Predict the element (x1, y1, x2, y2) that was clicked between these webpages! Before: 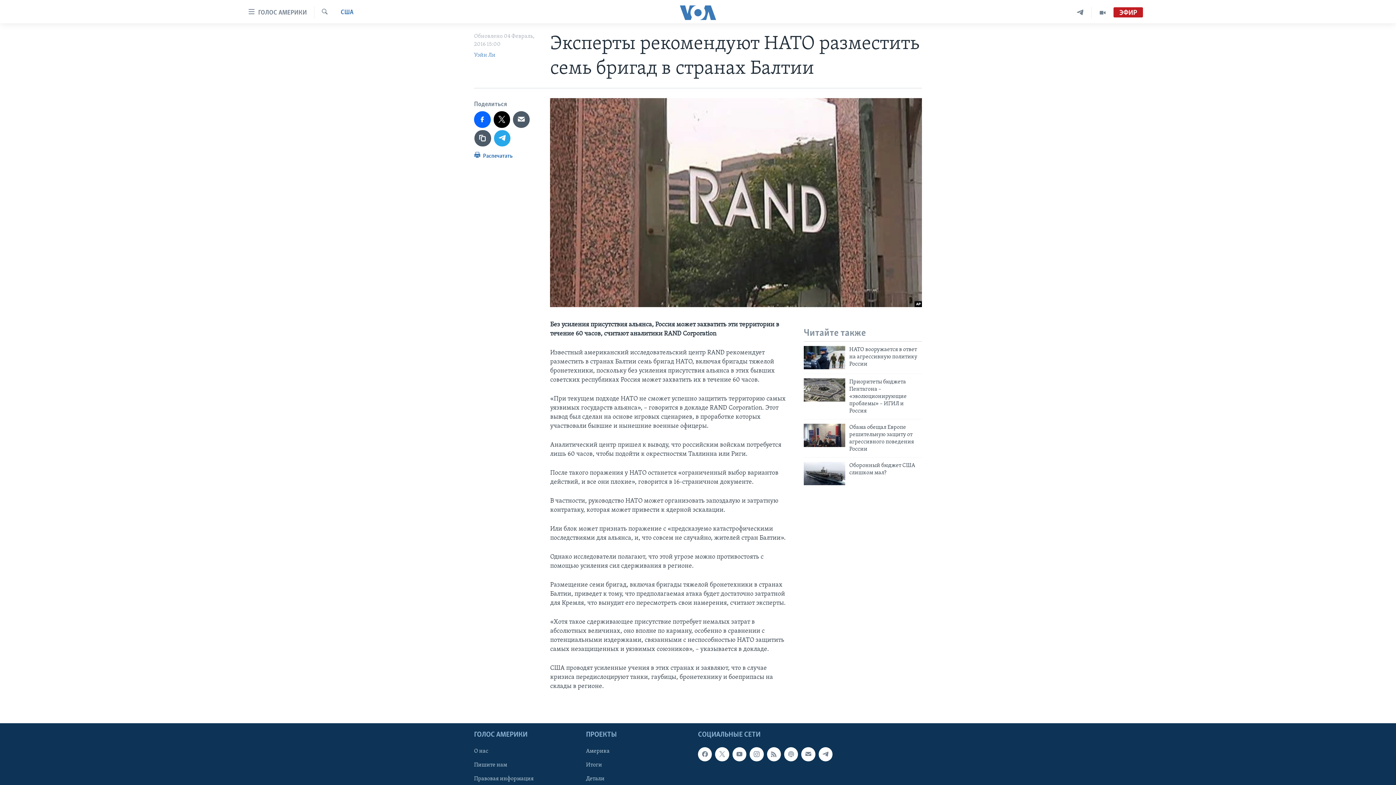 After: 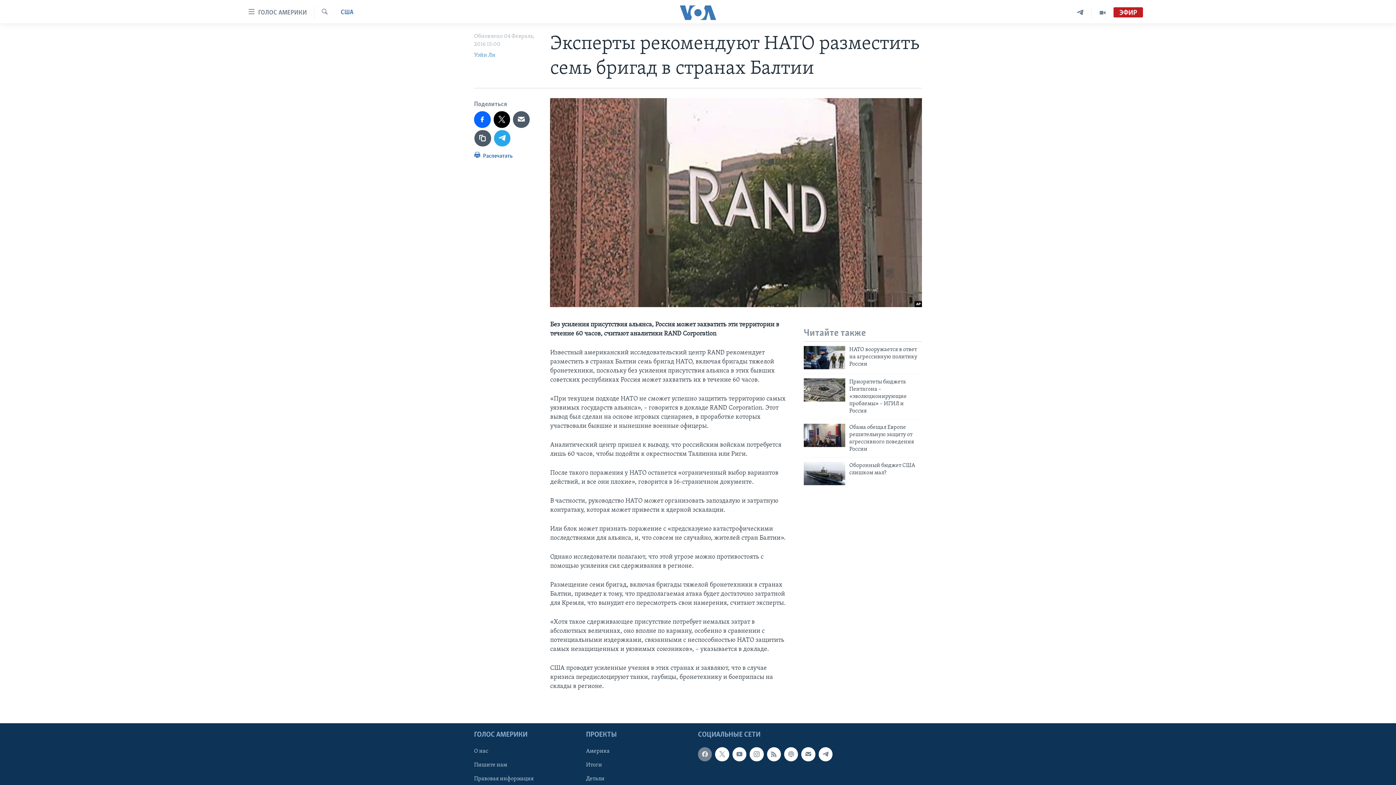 Action: bbox: (698, 747, 712, 761)